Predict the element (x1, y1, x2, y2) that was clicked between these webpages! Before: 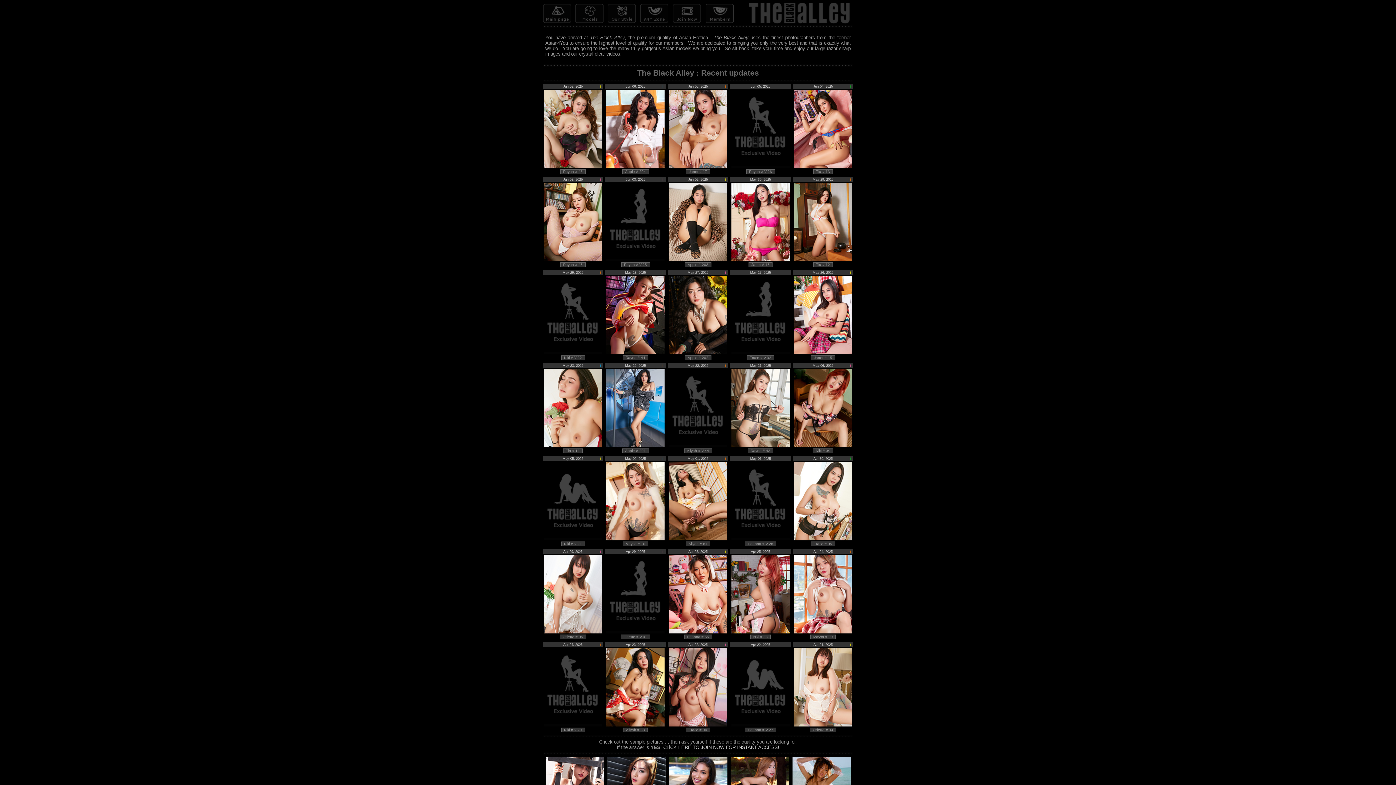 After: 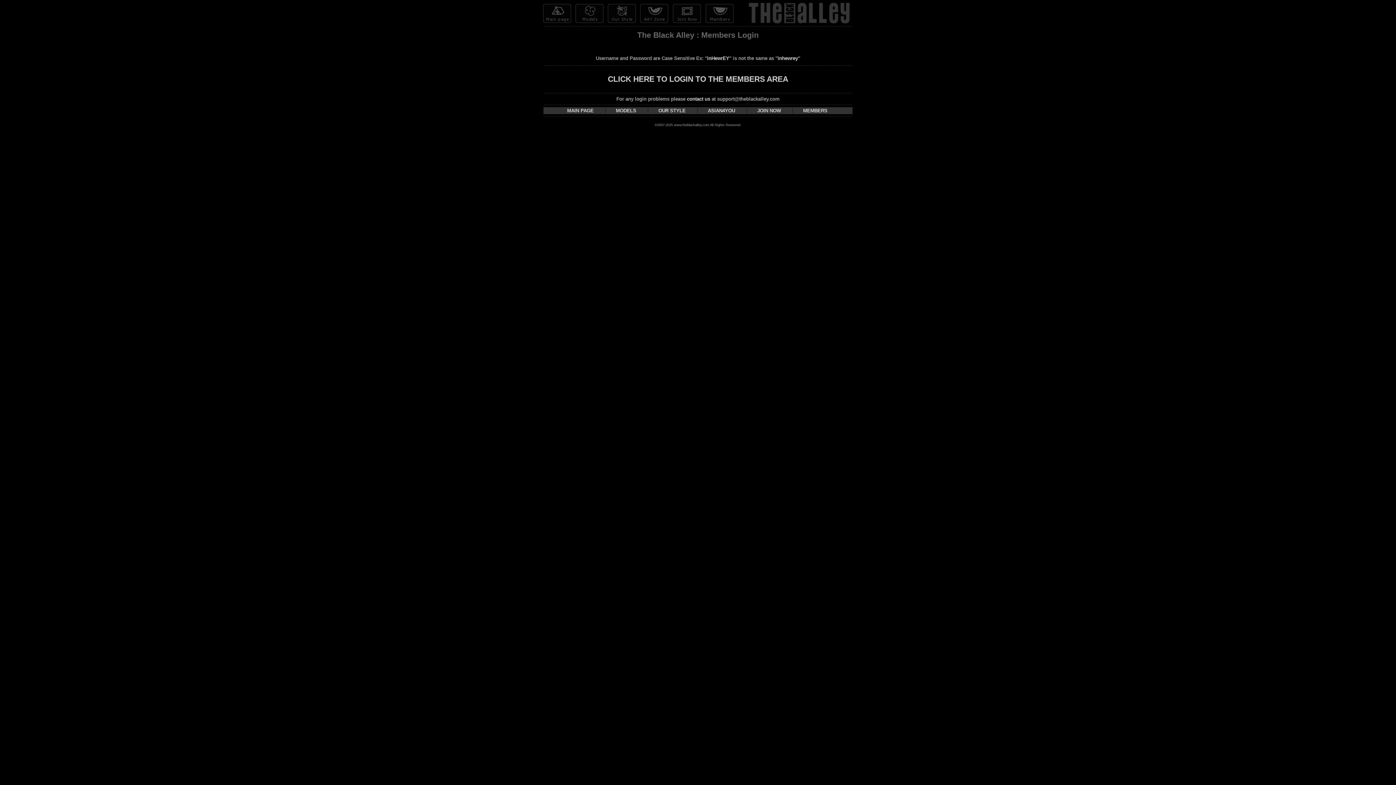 Action: bbox: (705, 18, 733, 24)